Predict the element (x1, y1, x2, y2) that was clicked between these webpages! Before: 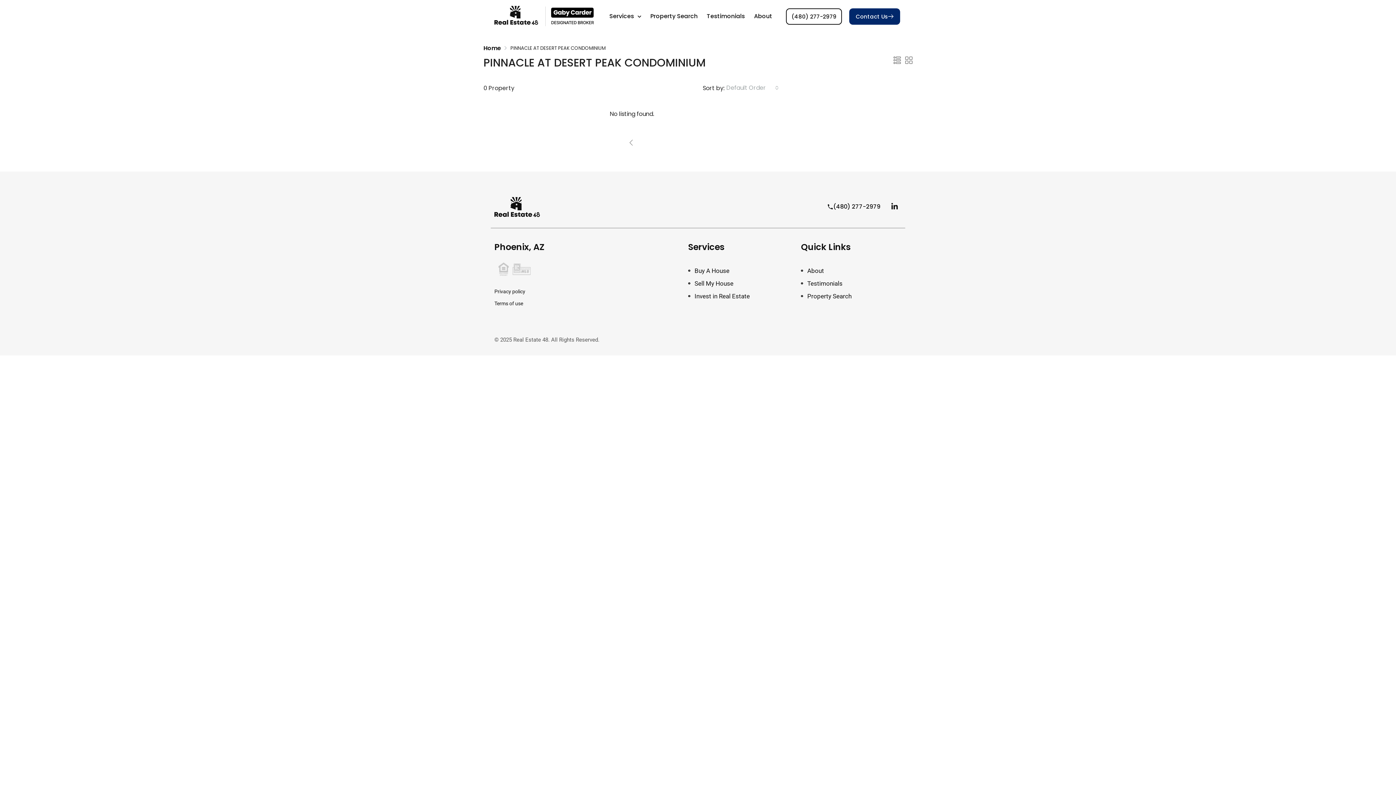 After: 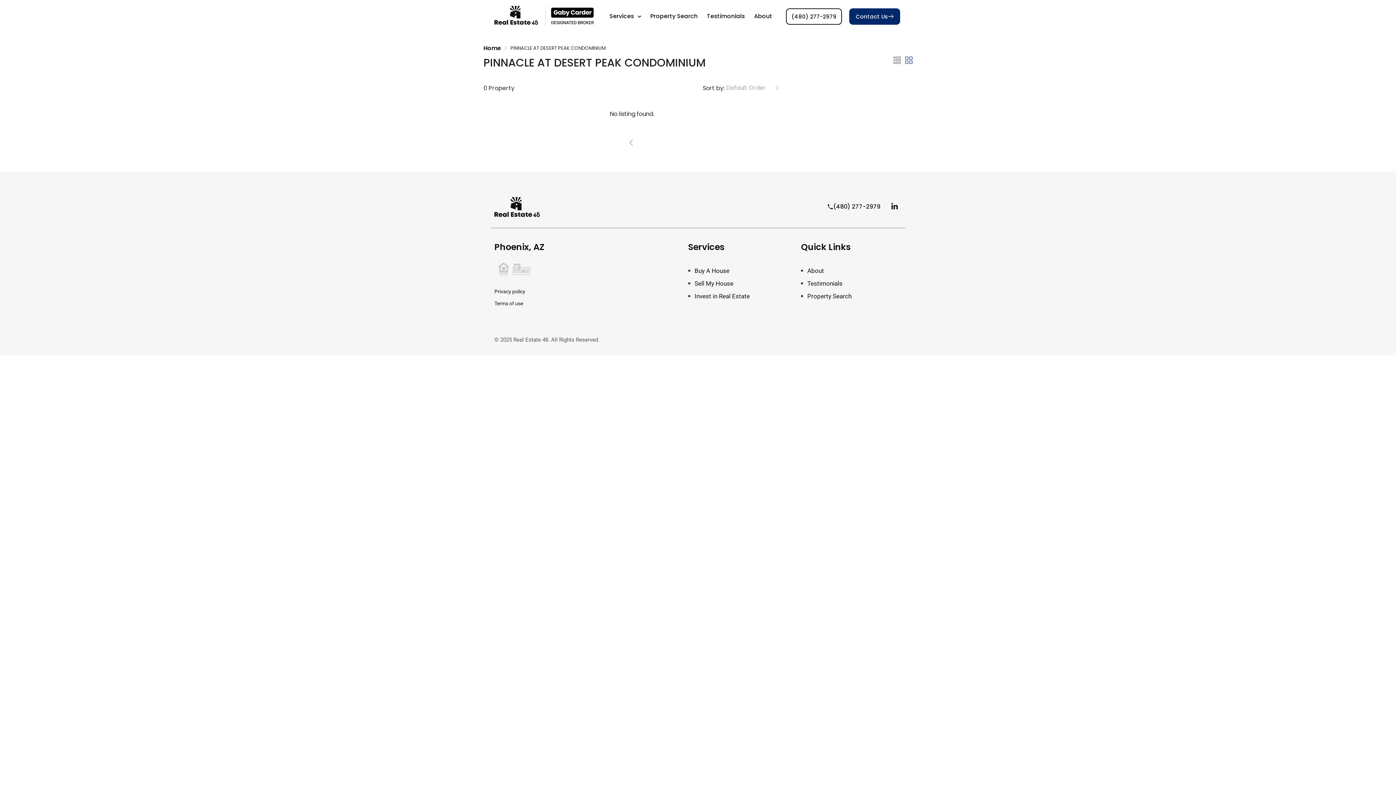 Action: bbox: (905, 55, 912, 65)